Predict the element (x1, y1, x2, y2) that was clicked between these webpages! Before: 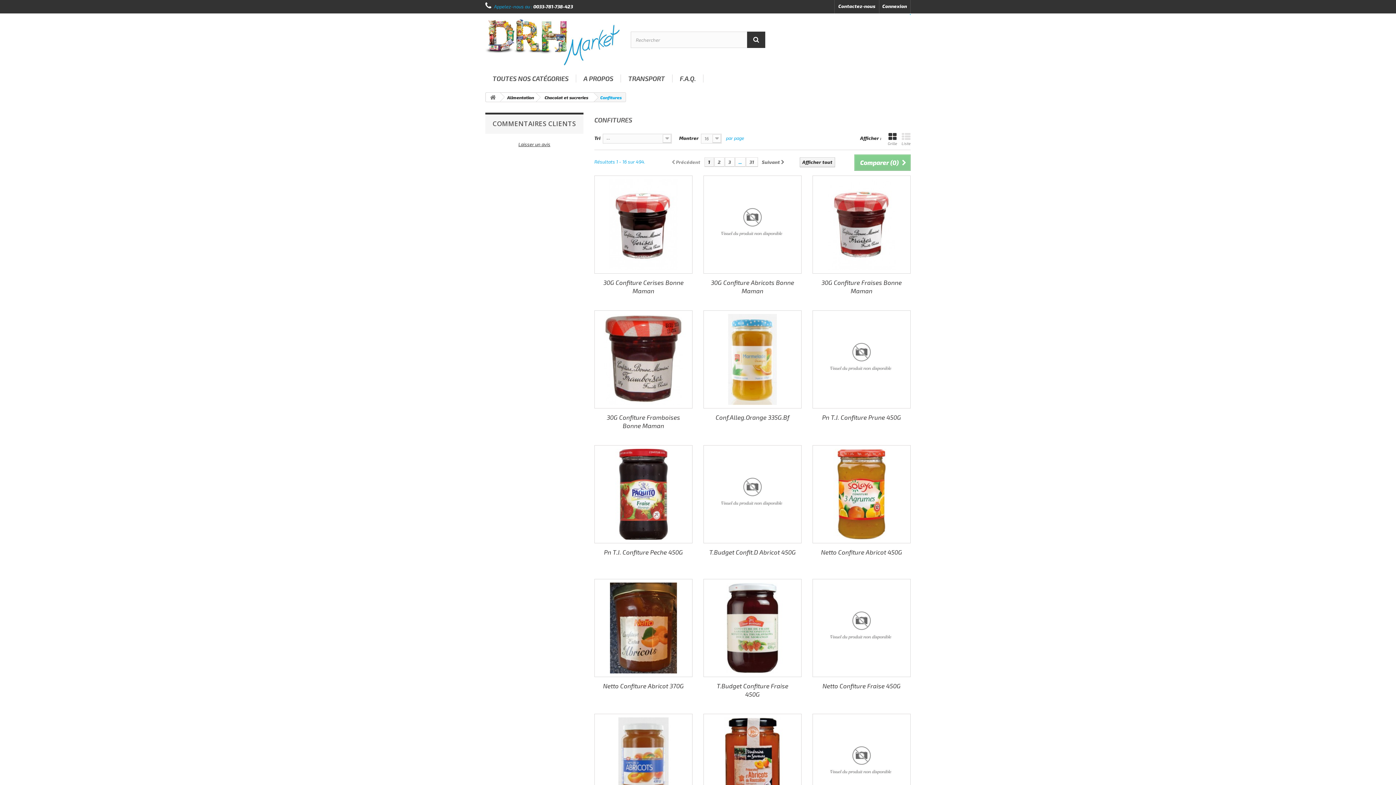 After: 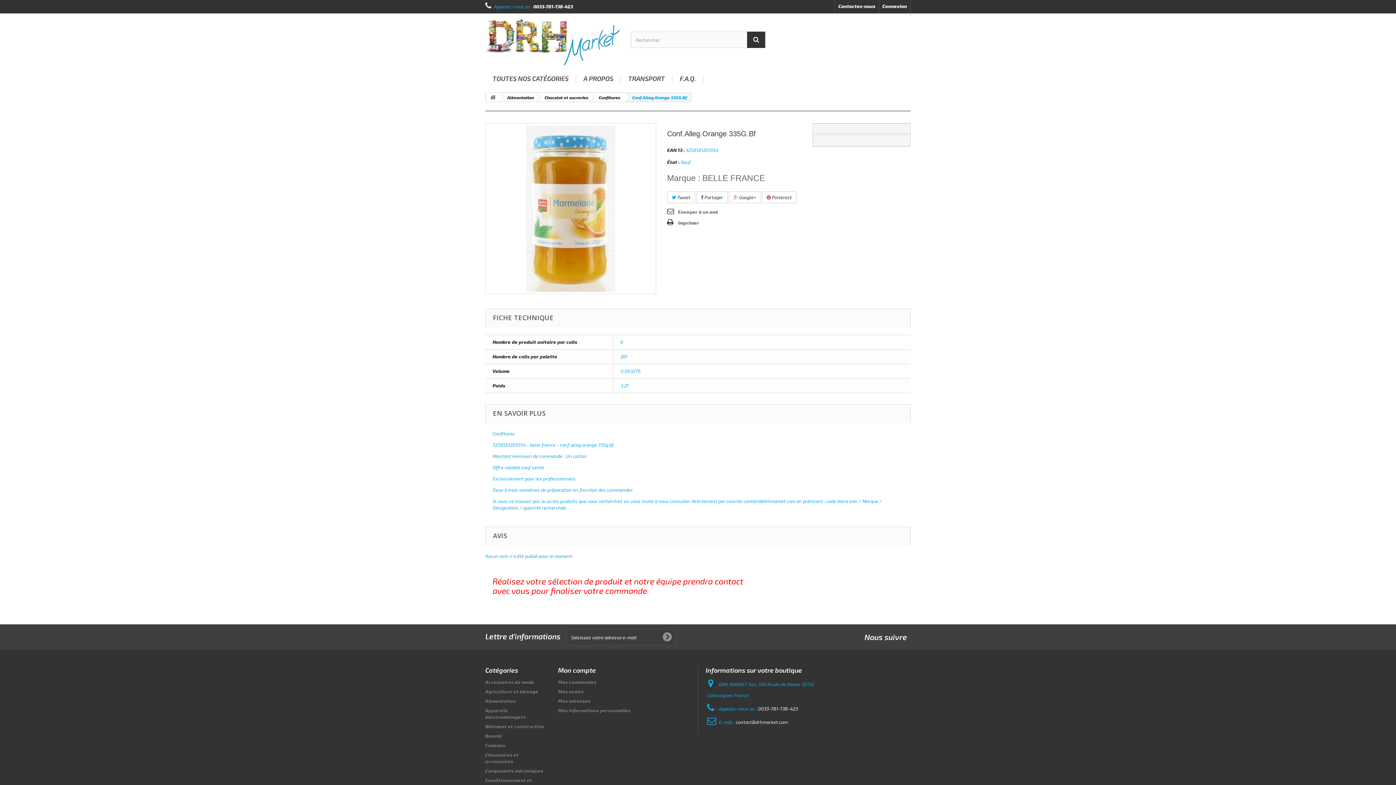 Action: label: Conf.Alleg.Orange 335G.Bf bbox: (709, 413, 796, 421)